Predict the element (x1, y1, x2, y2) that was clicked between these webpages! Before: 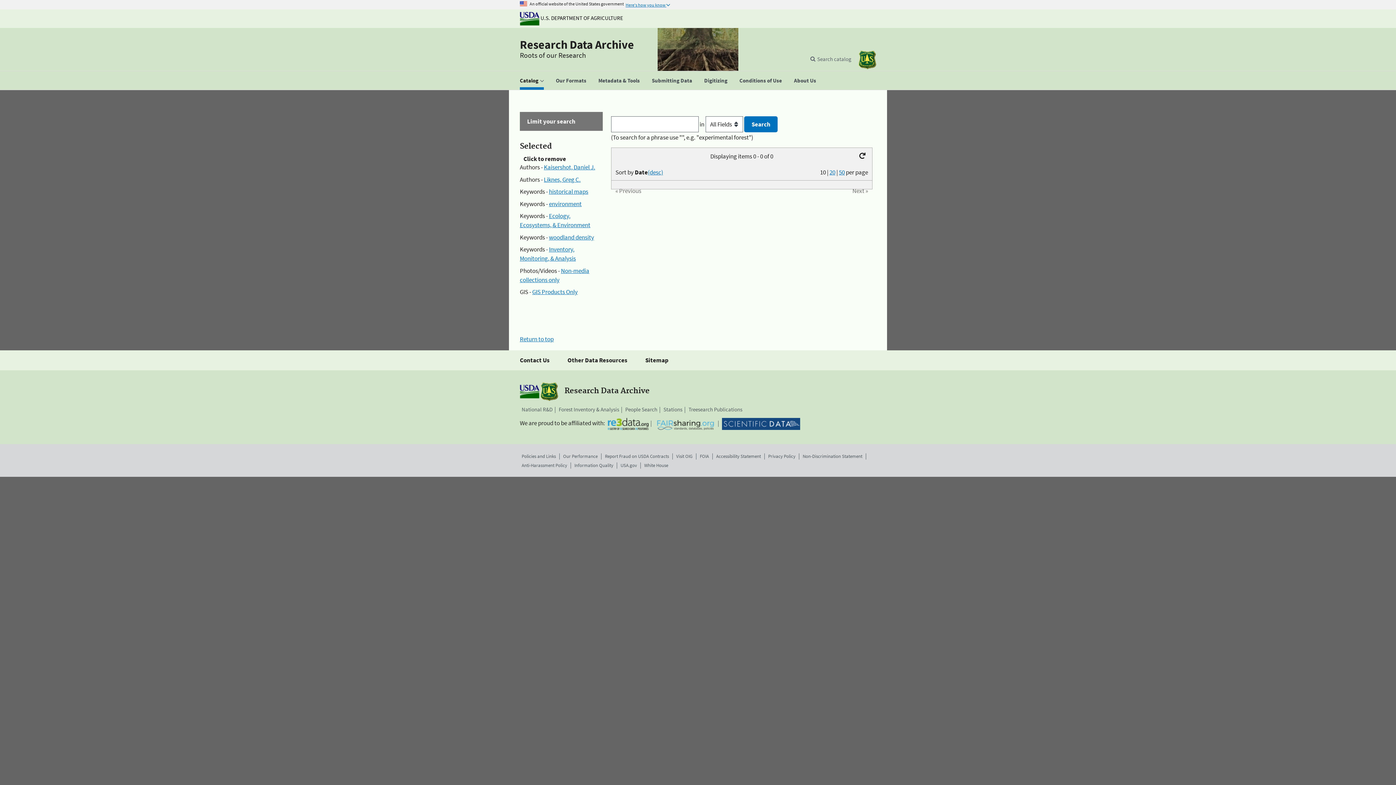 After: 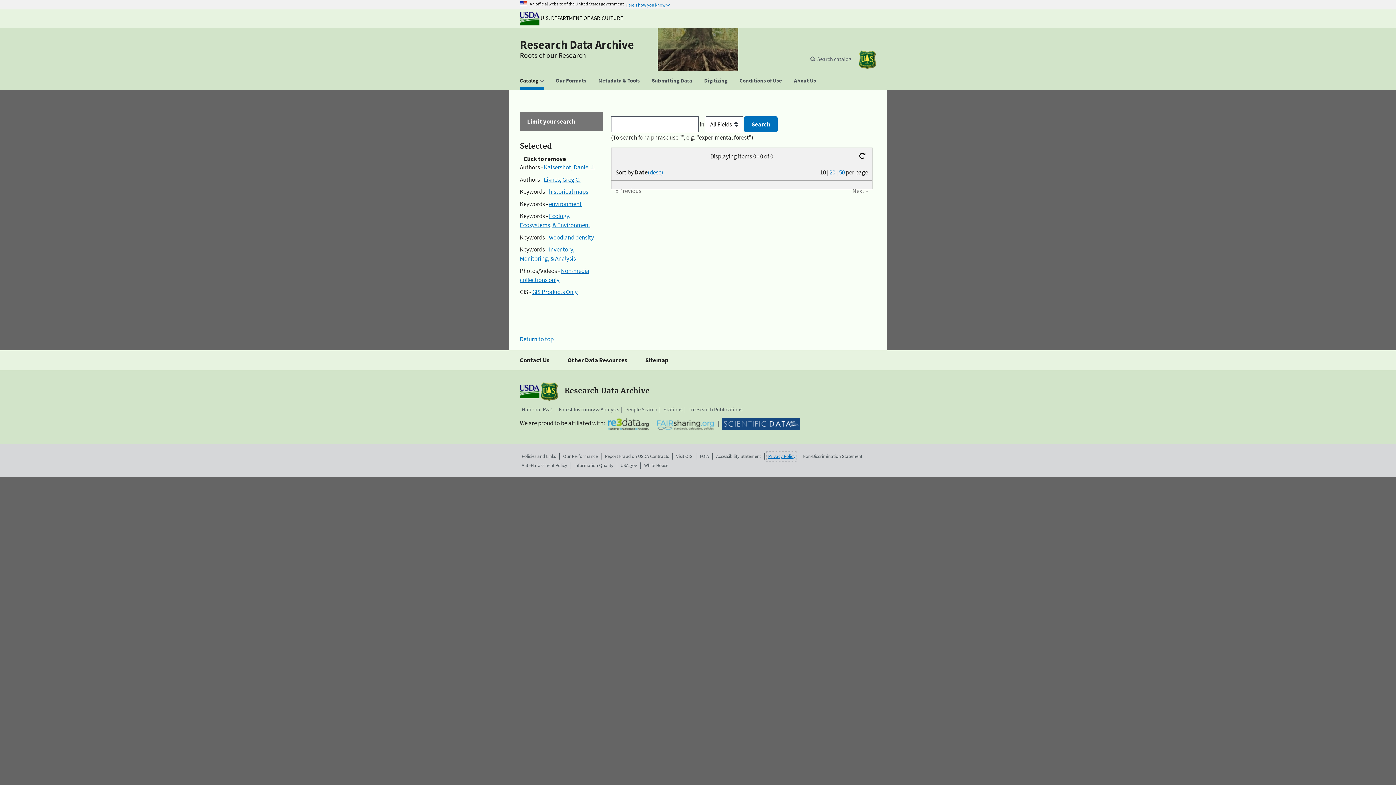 Action: label: Privacy Policy bbox: (768, 453, 795, 460)